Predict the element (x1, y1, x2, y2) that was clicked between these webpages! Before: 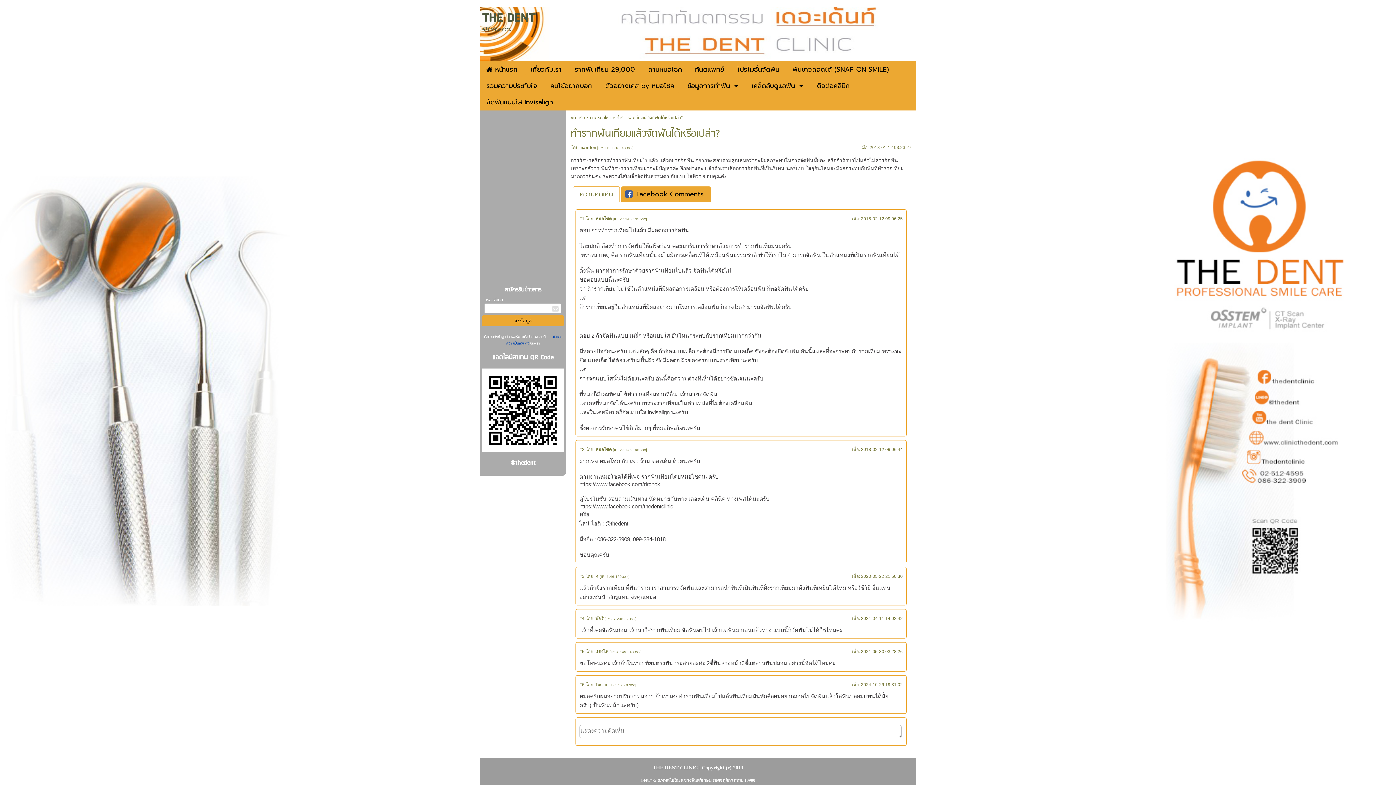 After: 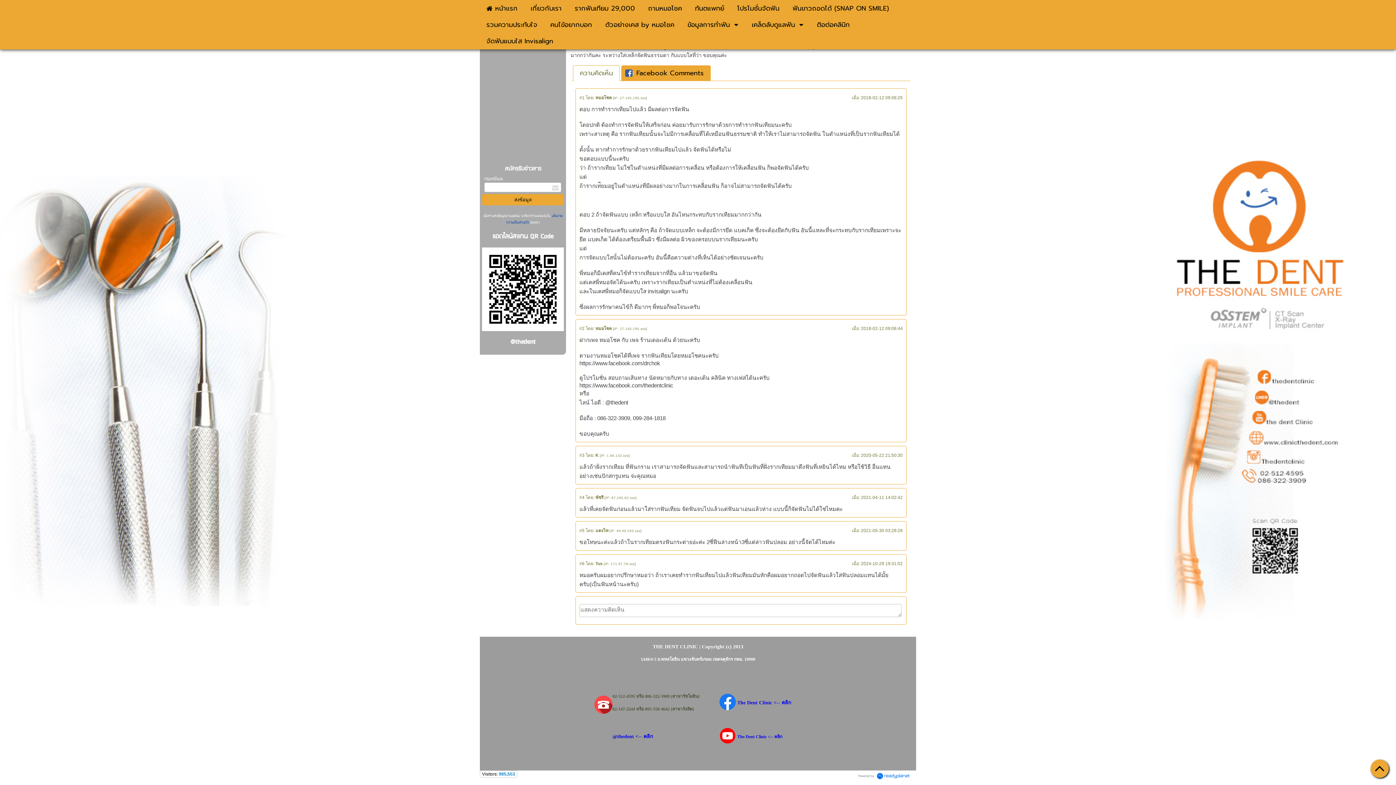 Action: bbox: (861, 574, 902, 579) label: 2020-05-22 21:50:30